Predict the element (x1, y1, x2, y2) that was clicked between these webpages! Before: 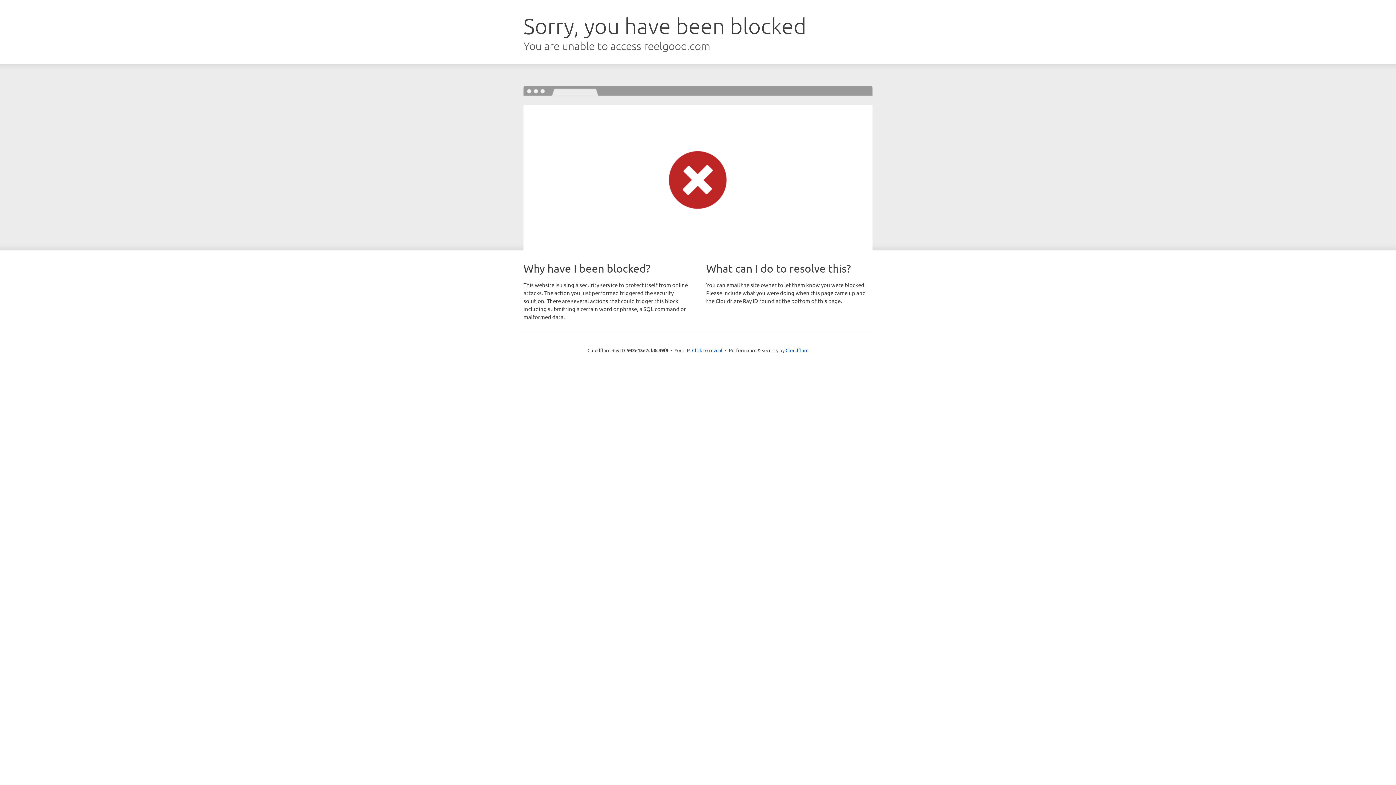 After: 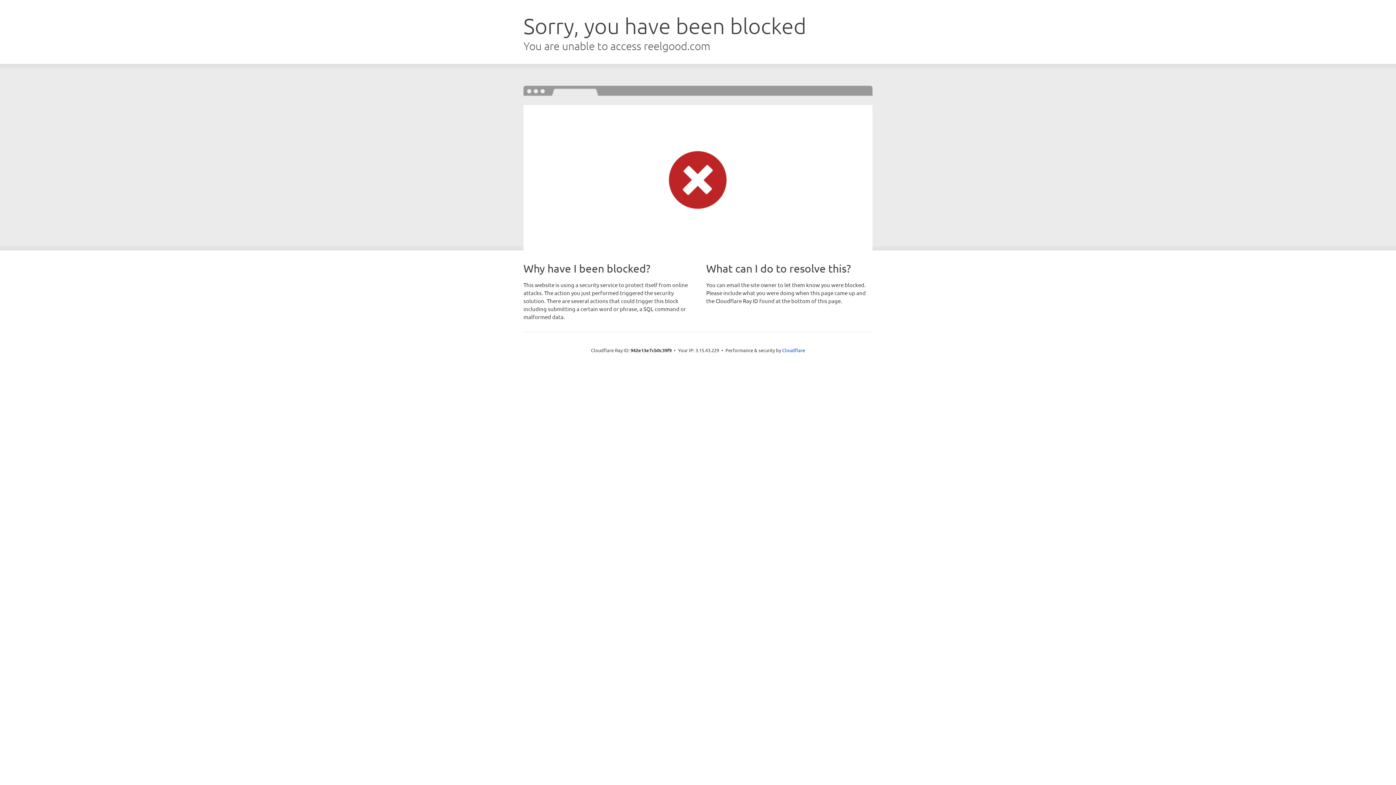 Action: bbox: (692, 346, 722, 353) label: Click to reveal